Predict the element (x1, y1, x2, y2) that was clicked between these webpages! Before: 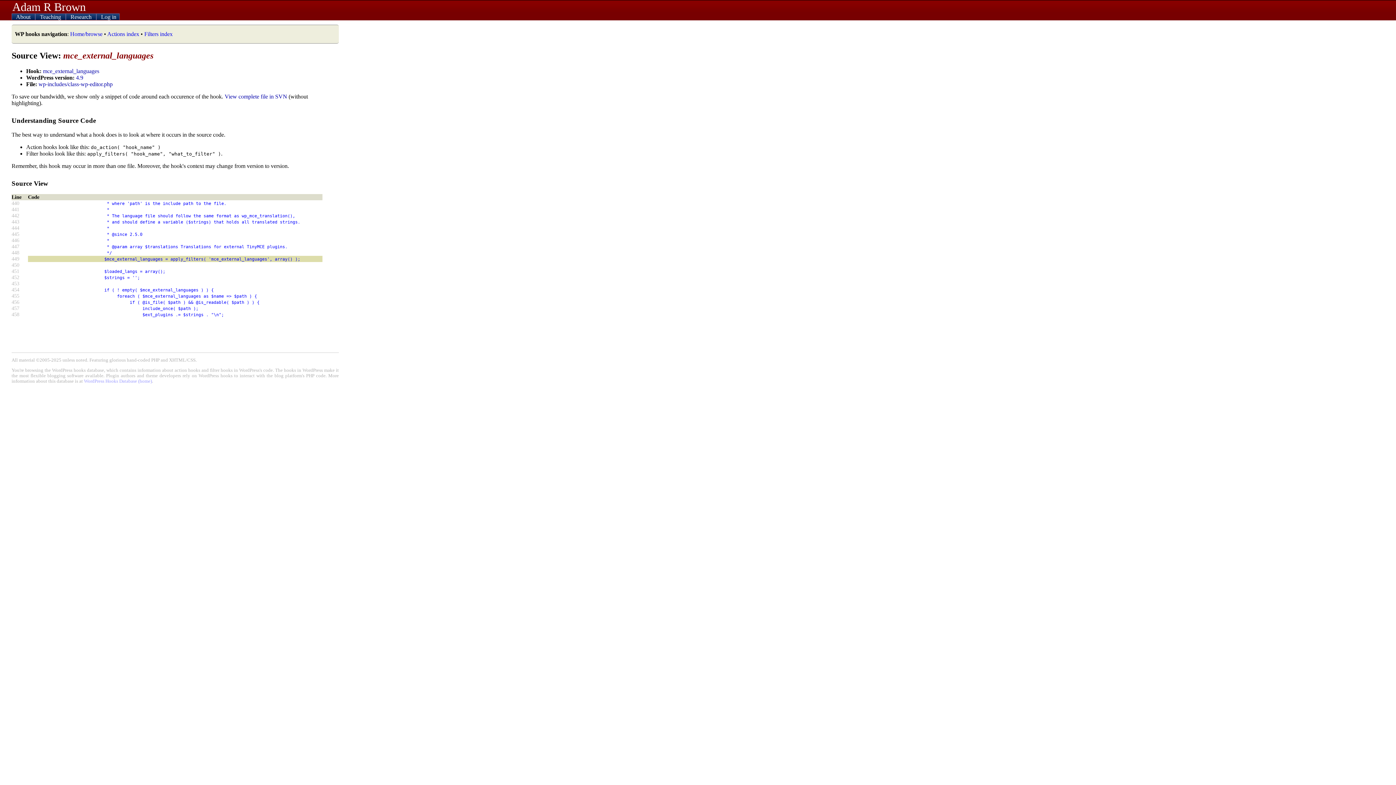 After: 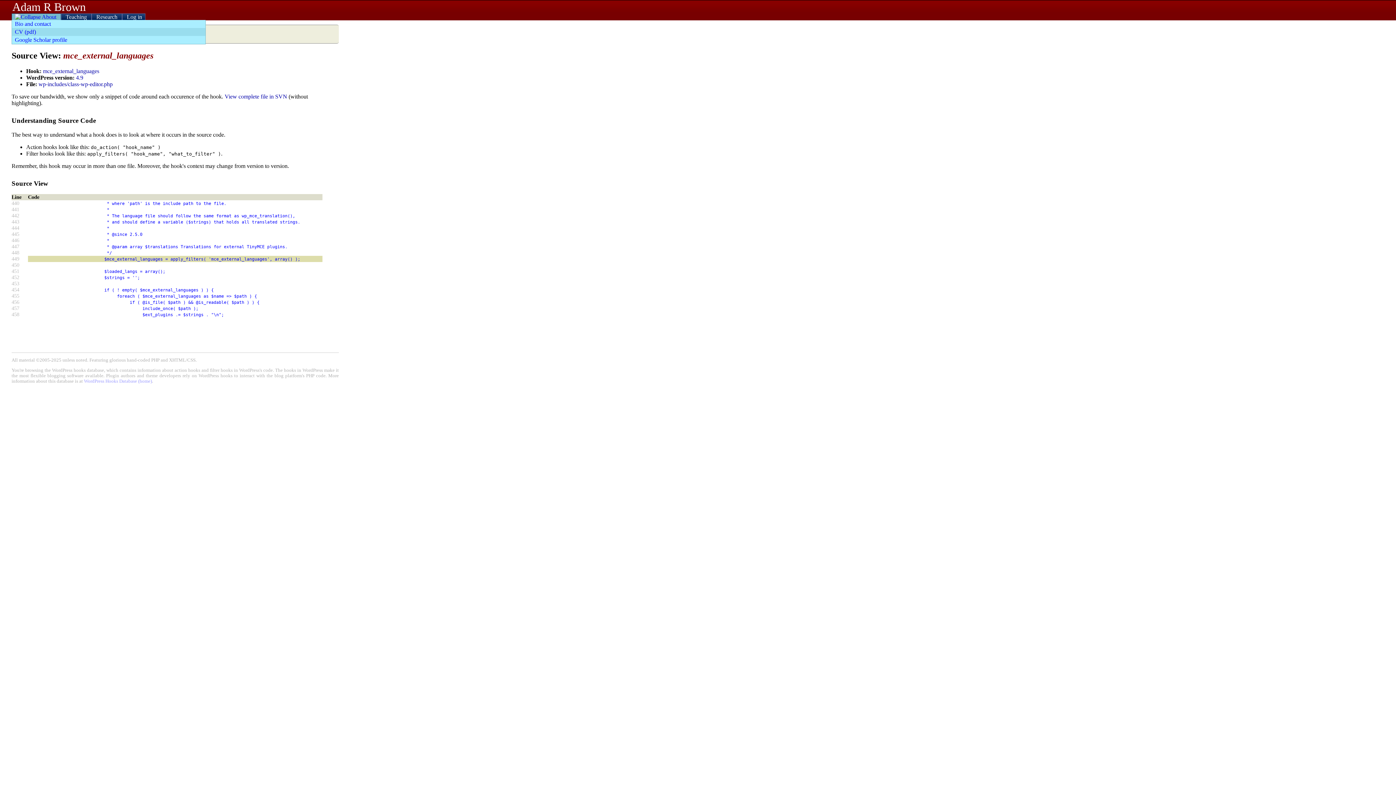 Action: label:  About  bbox: (11, 13, 35, 20)